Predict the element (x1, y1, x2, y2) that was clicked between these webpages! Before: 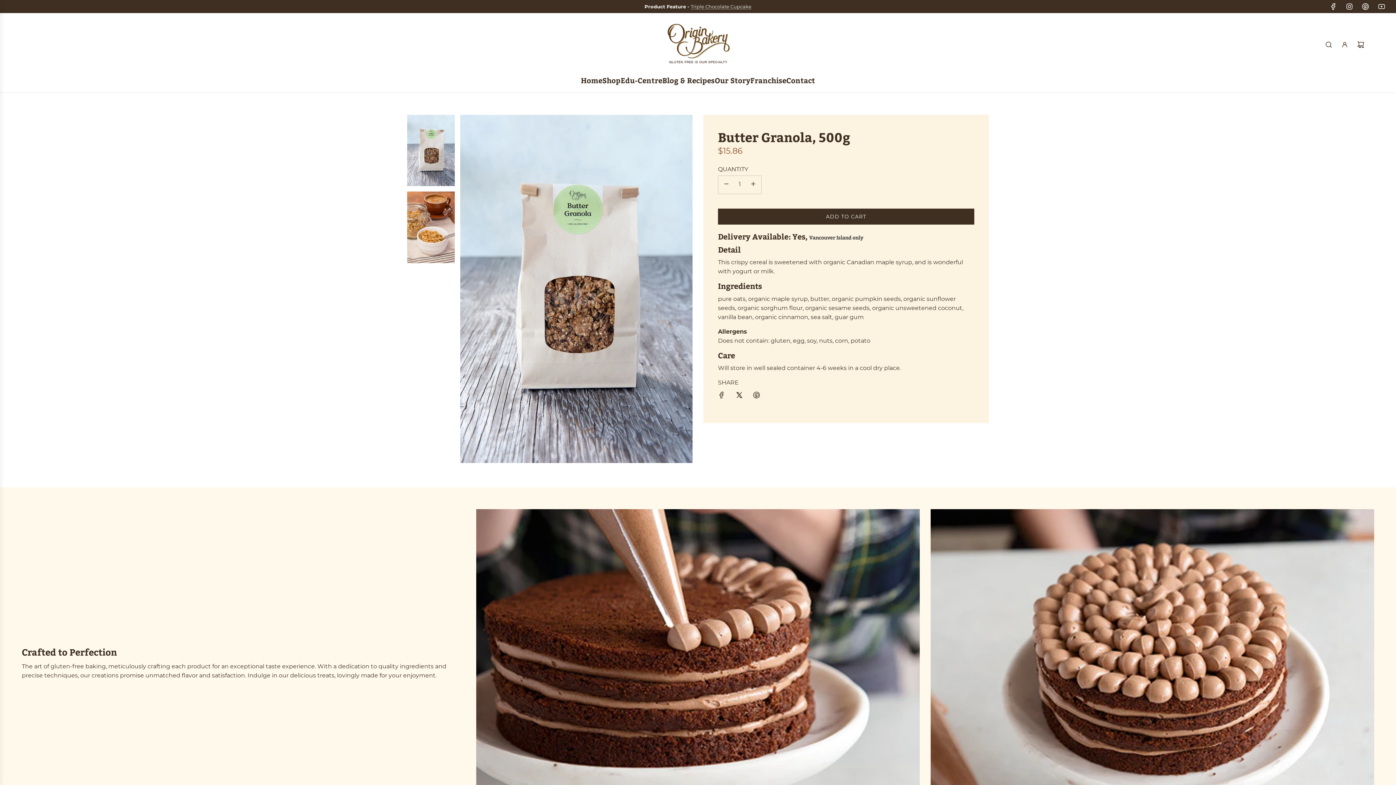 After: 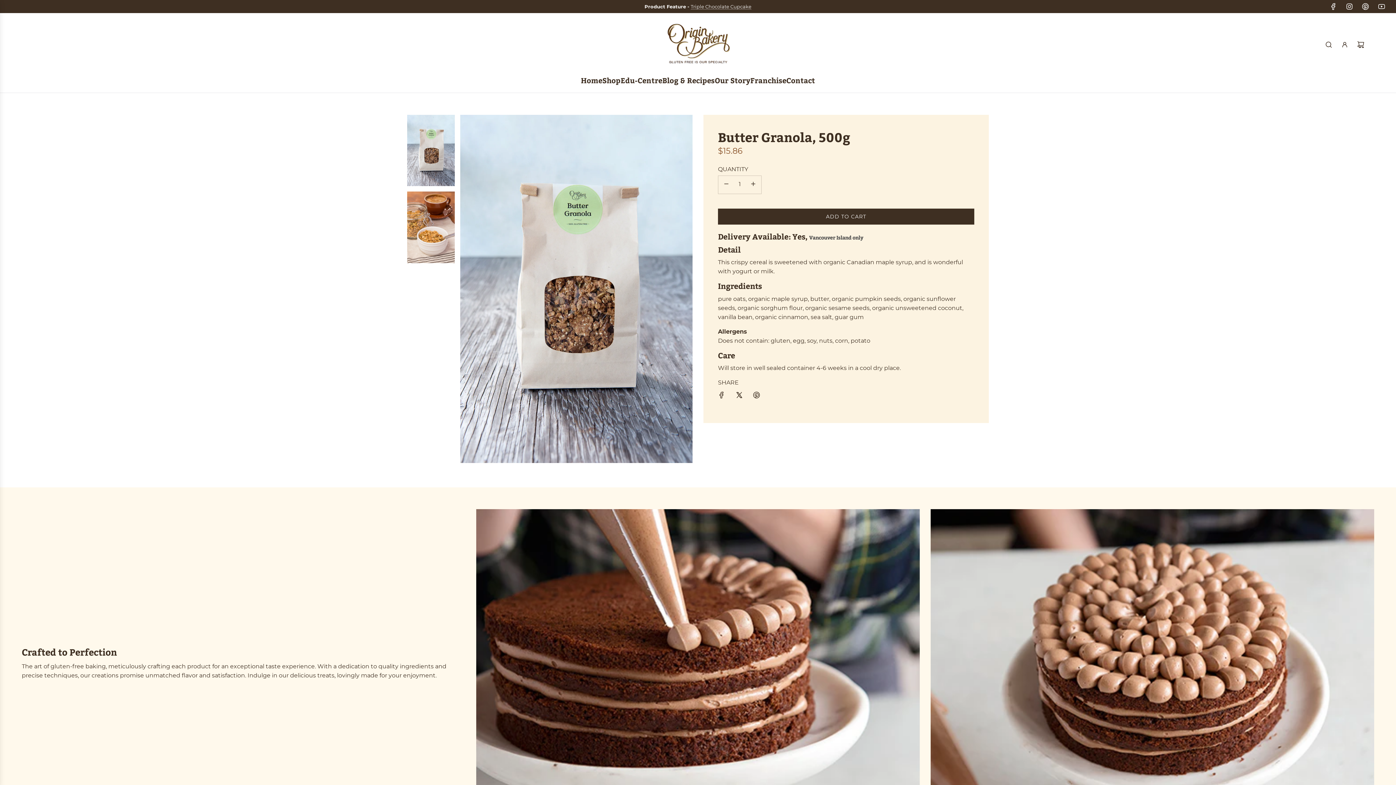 Action: bbox: (1325, 2, 1341, 10) label: Facebook